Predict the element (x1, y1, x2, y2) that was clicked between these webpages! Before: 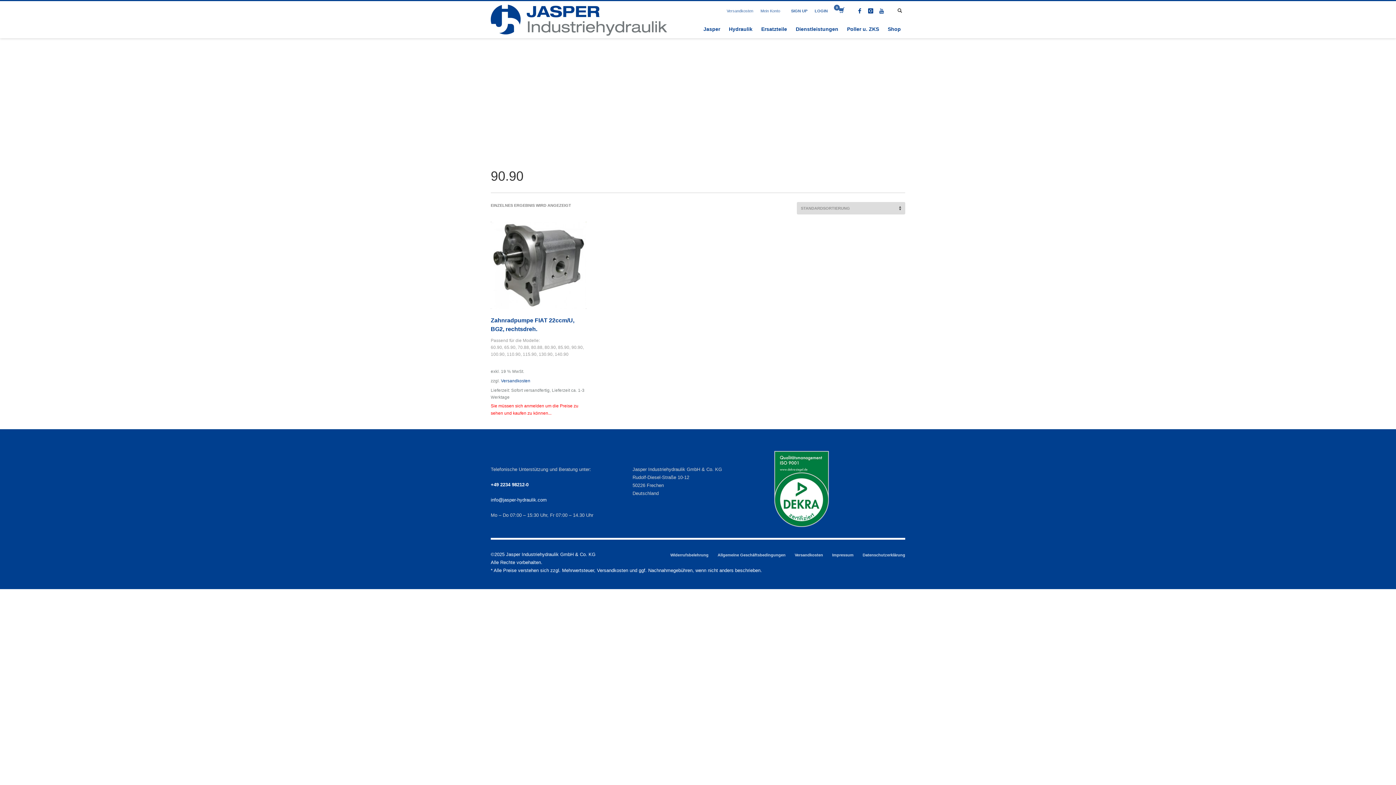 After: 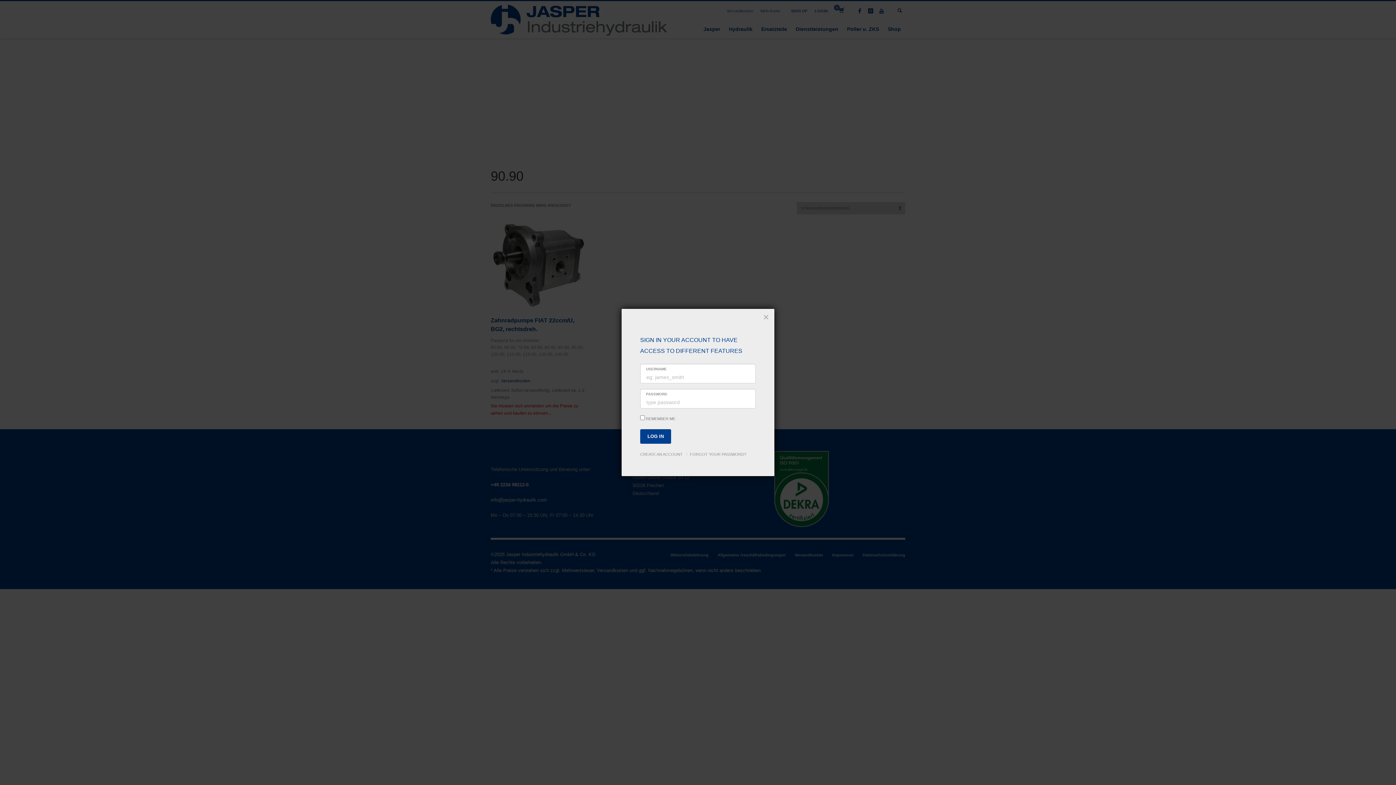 Action: label: LOGIN bbox: (814, 6, 828, 15)